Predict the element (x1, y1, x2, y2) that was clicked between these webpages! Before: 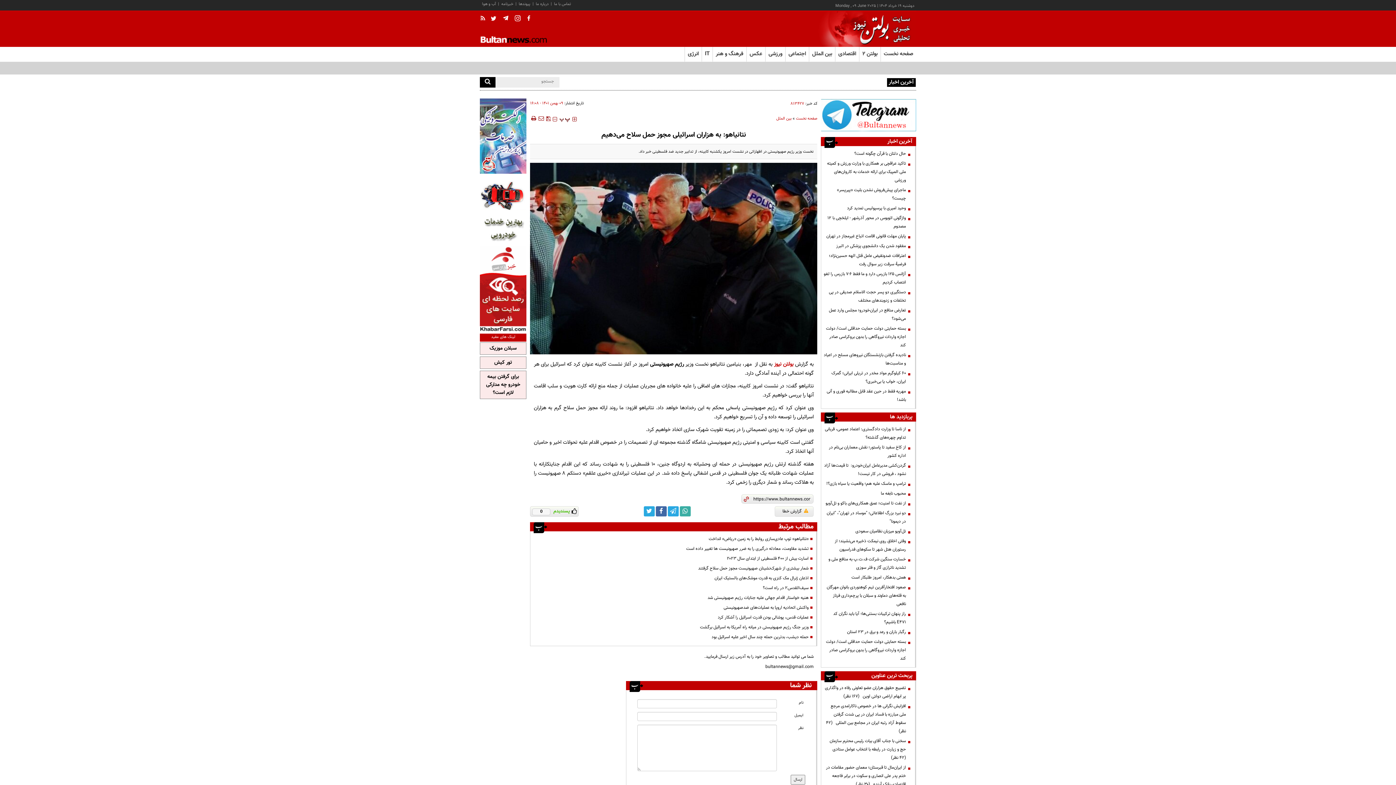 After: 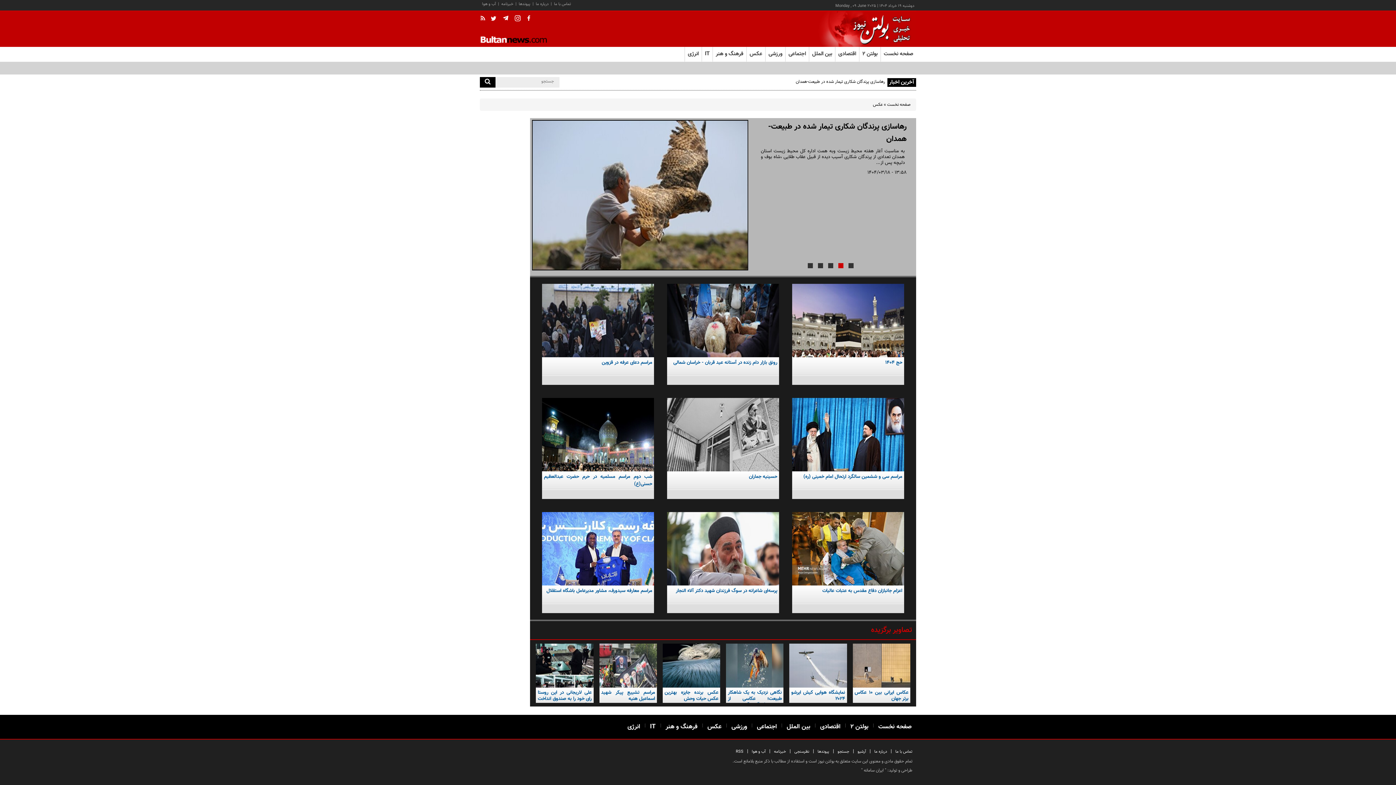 Action: bbox: (746, 46, 765, 61) label: عکس